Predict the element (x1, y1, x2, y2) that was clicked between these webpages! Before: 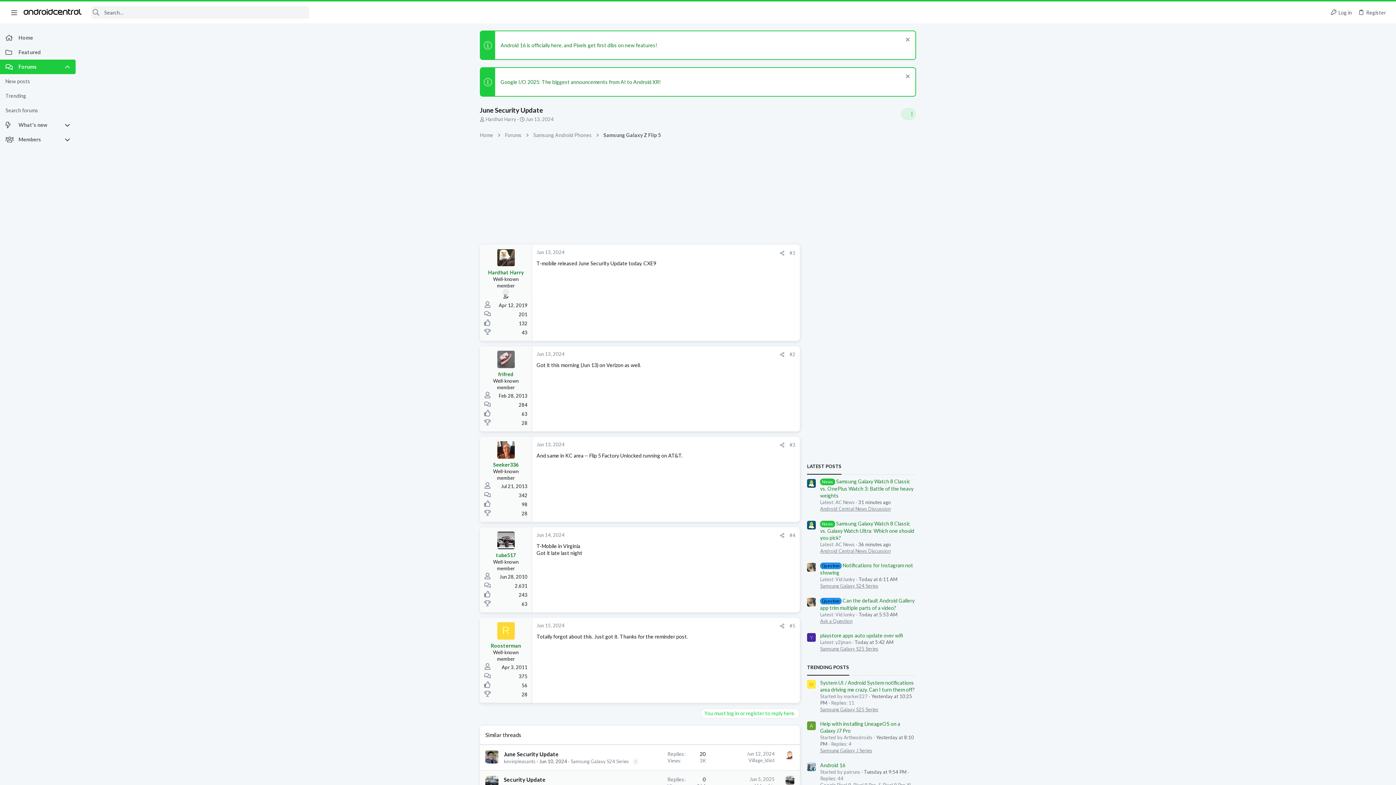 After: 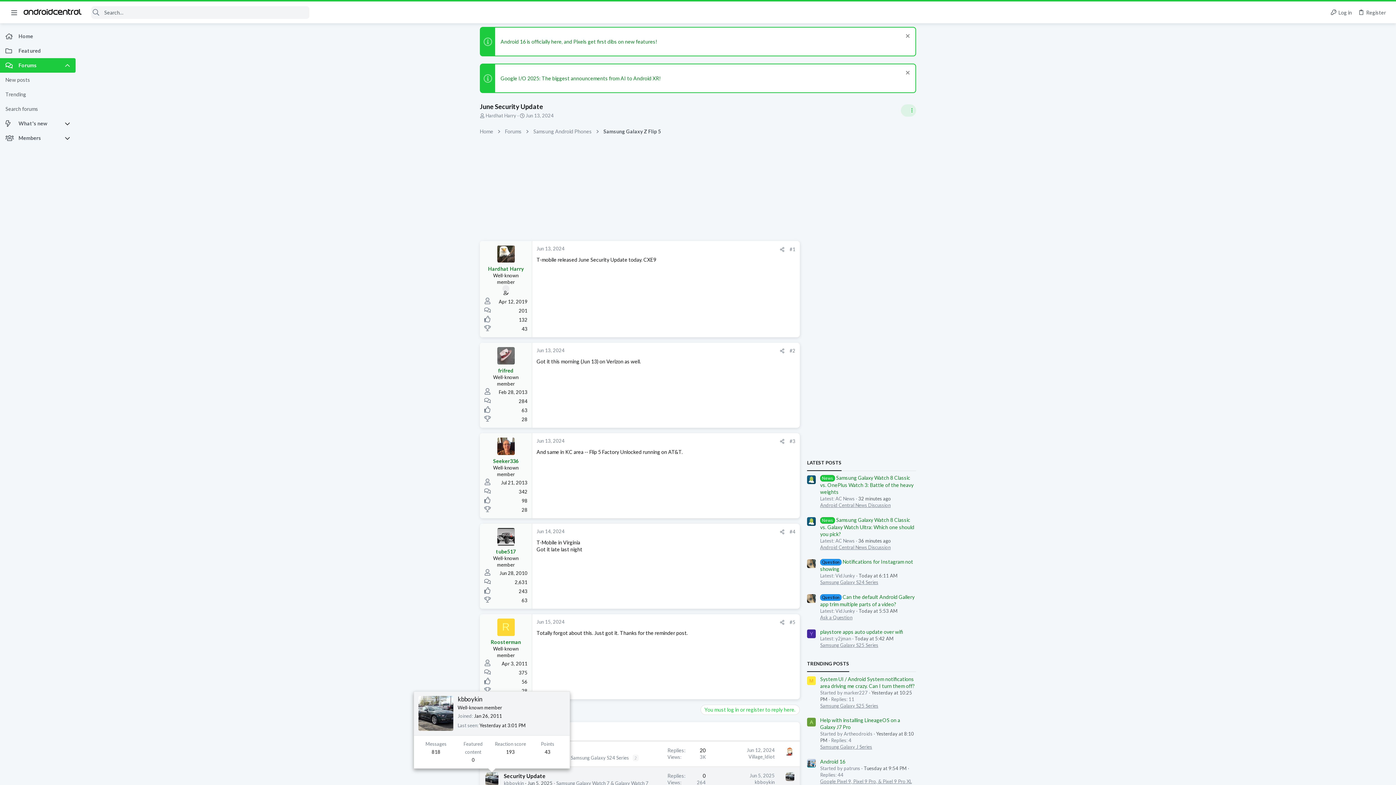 Action: bbox: (485, 776, 498, 789)